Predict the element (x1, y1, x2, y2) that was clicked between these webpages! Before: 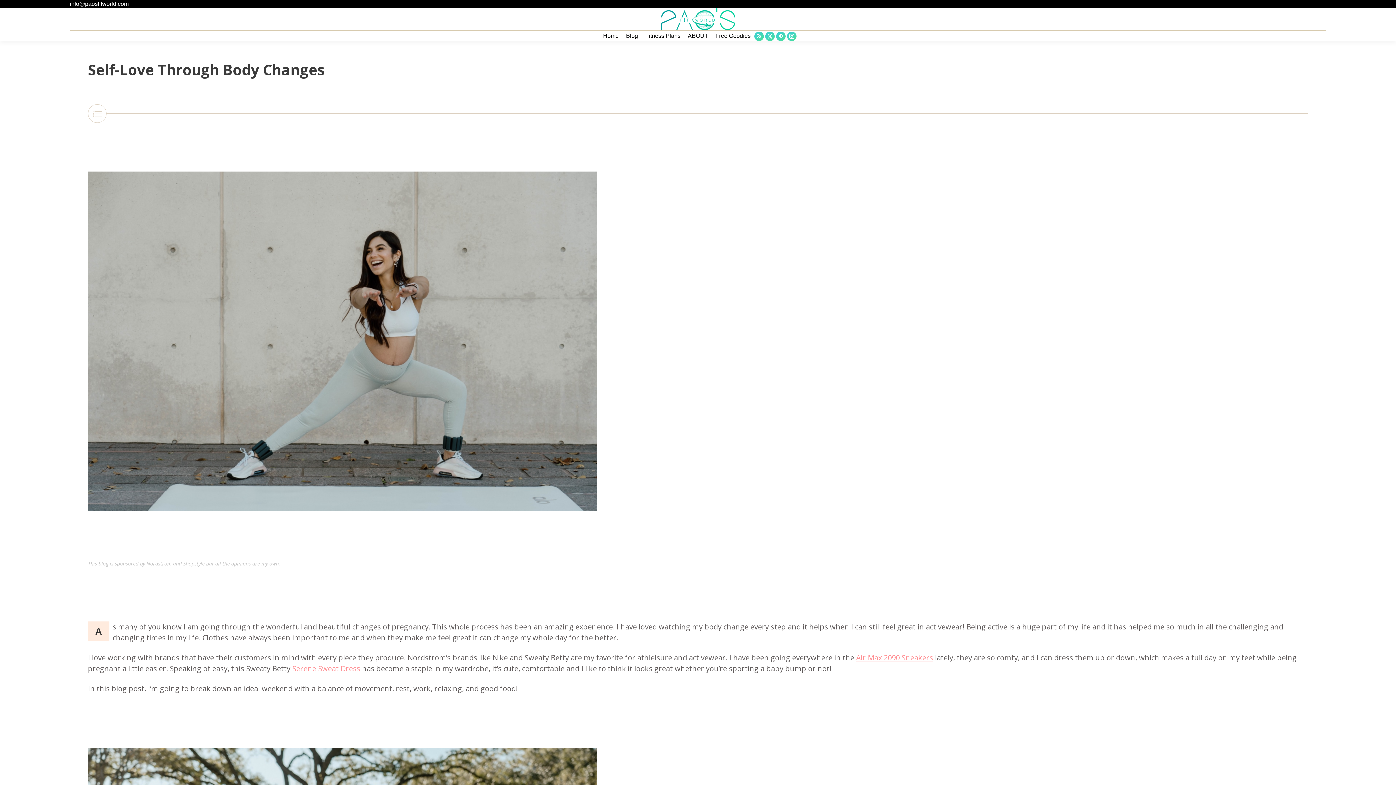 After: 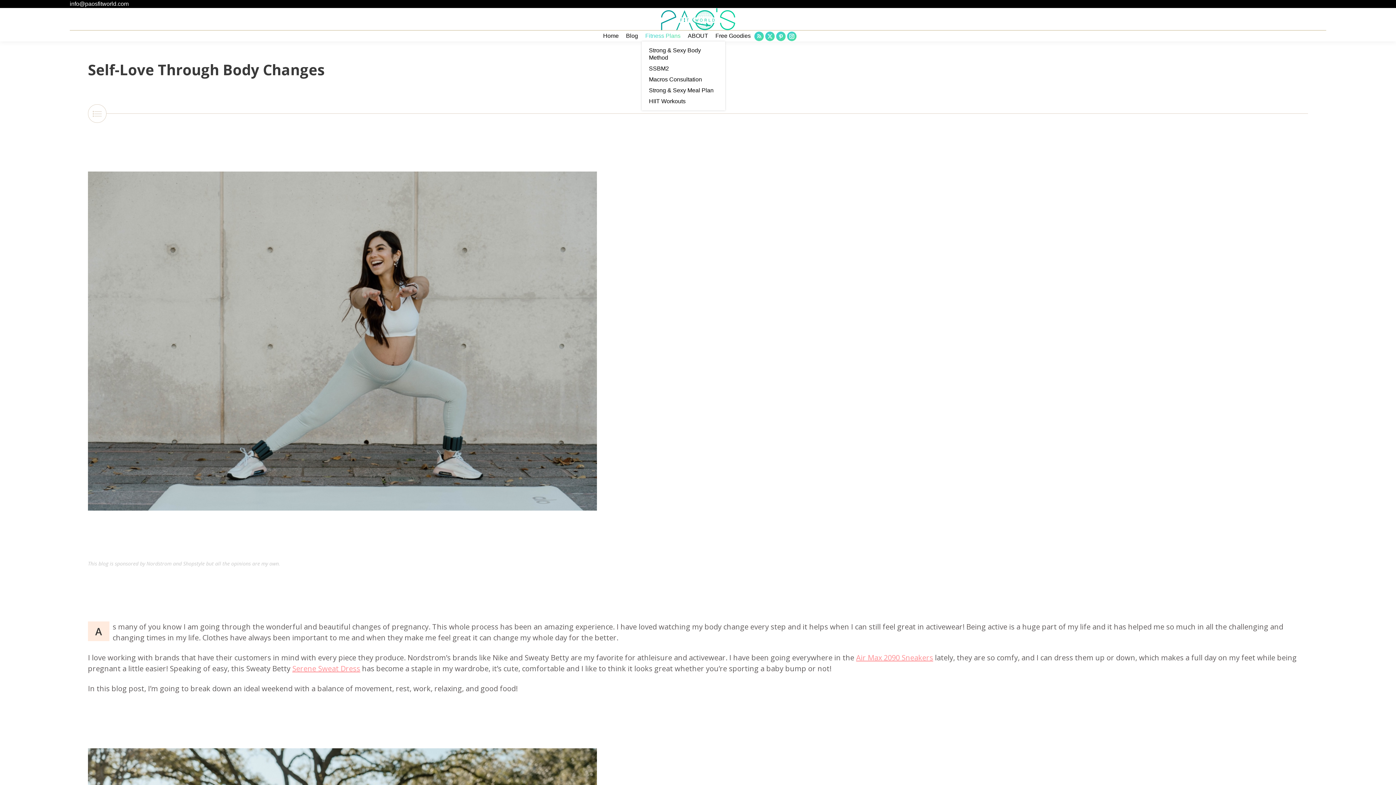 Action: label: Fitness Plans bbox: (641, 30, 684, 41)